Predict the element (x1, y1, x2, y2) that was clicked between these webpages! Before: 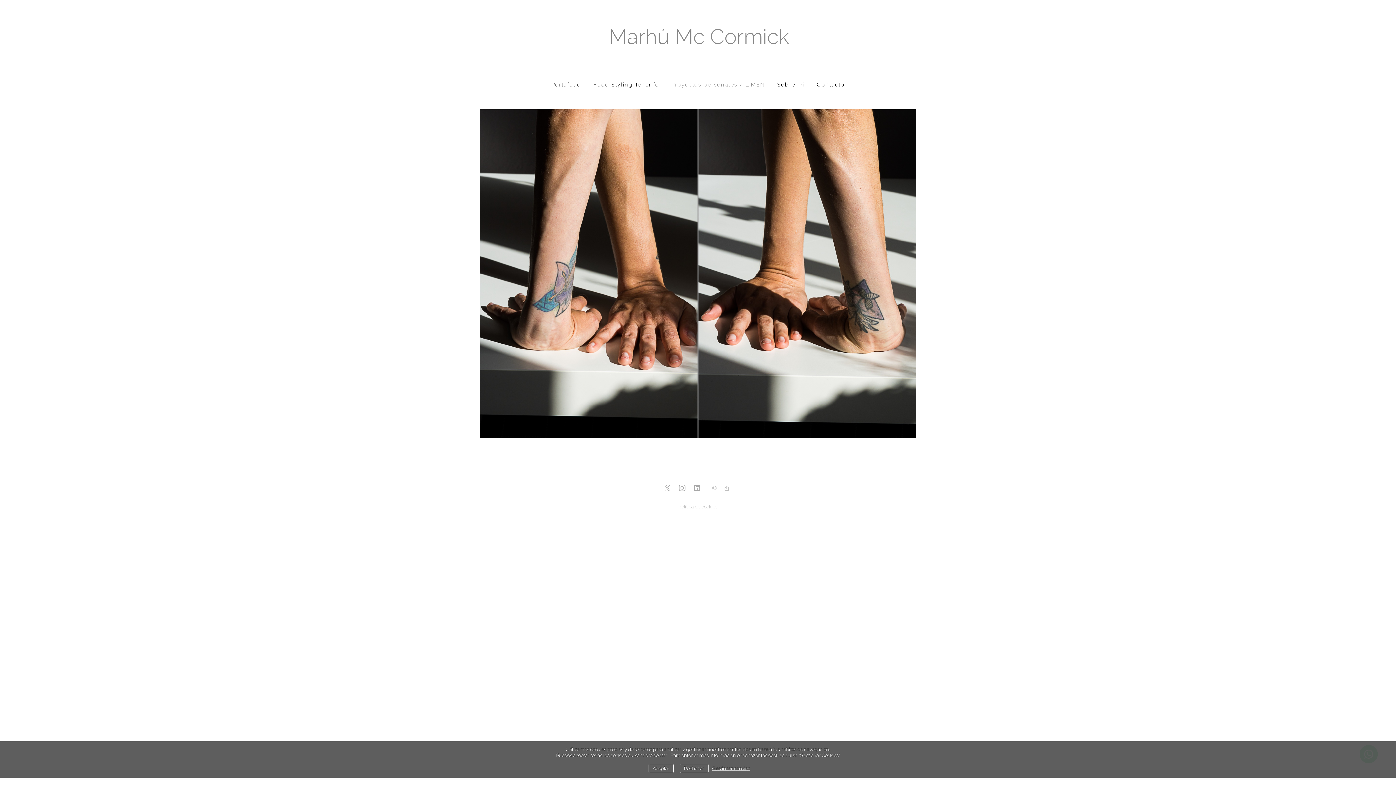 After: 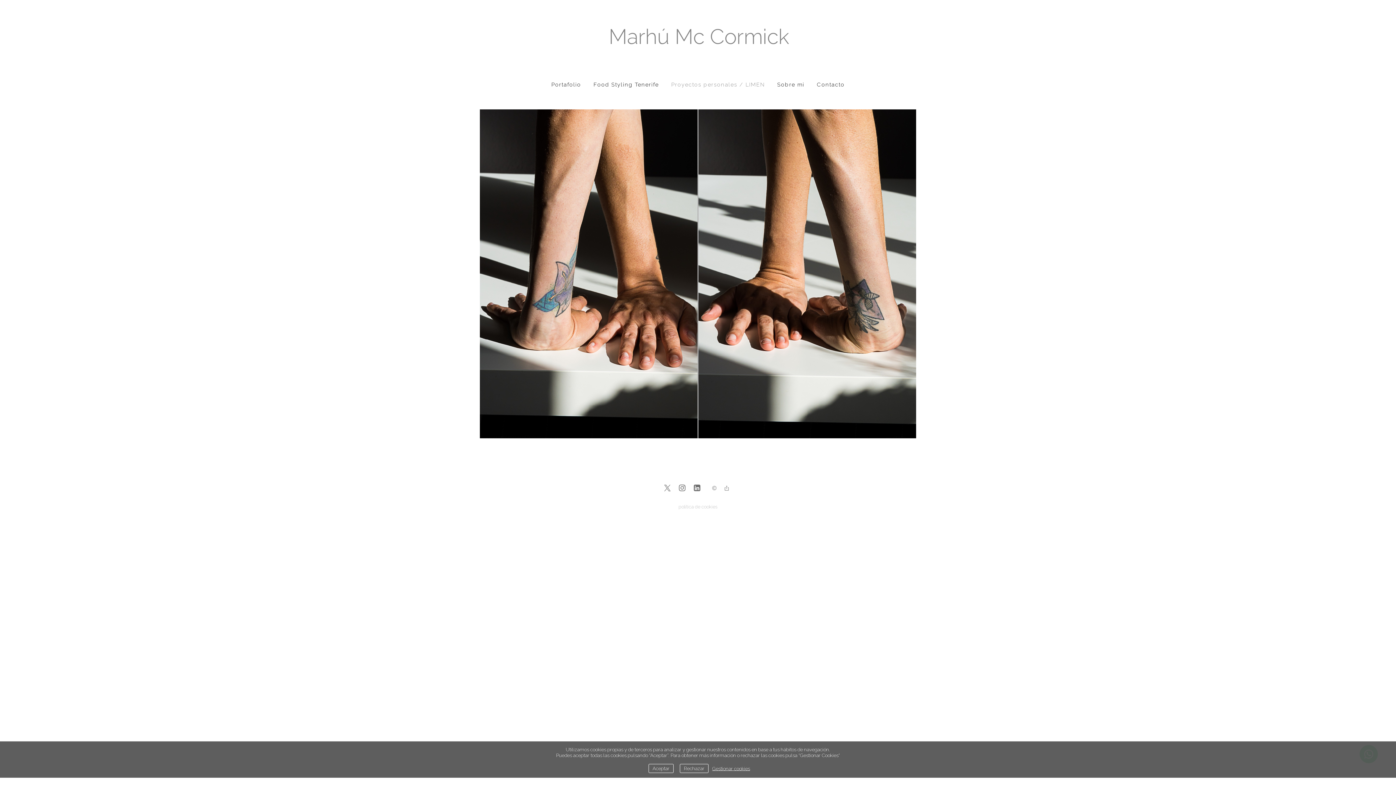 Action: bbox: (691, 482, 702, 495)